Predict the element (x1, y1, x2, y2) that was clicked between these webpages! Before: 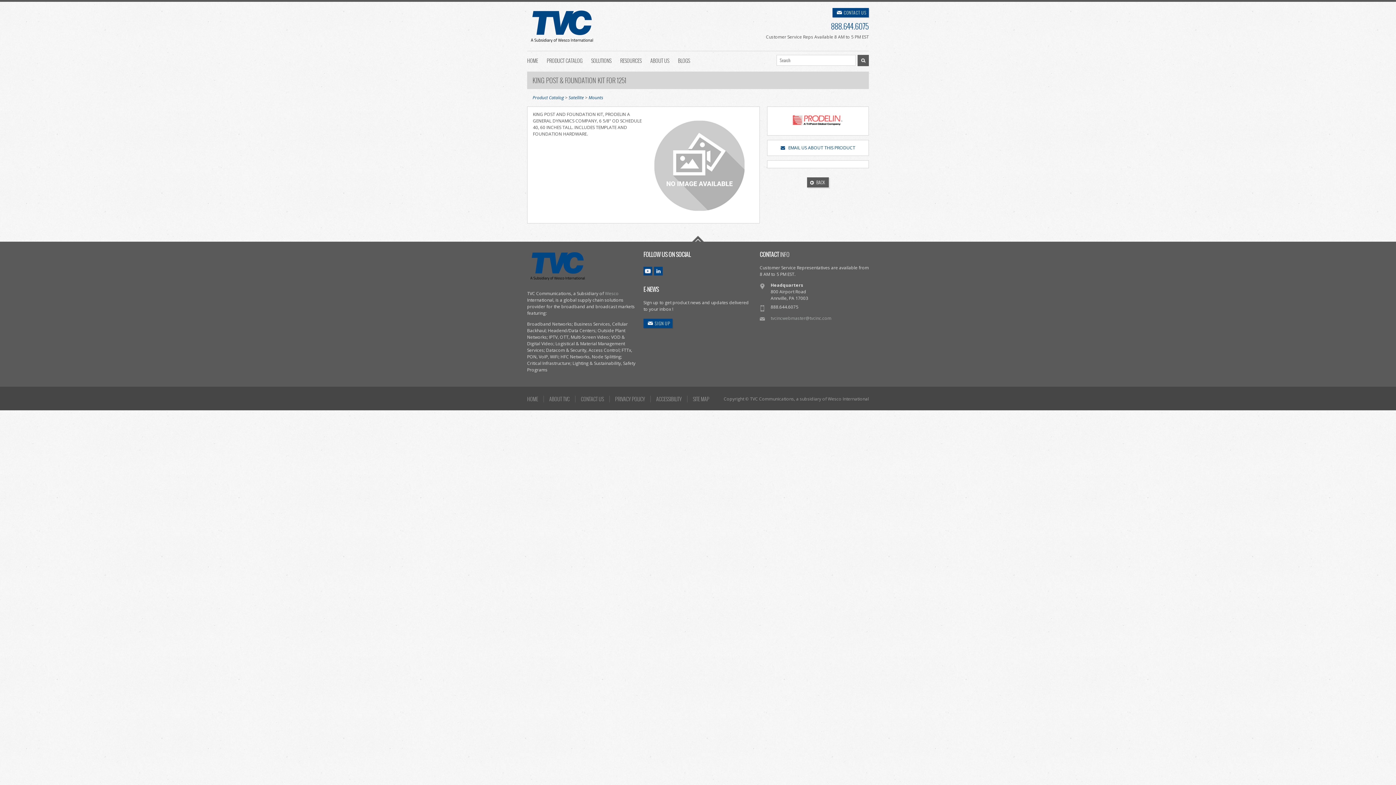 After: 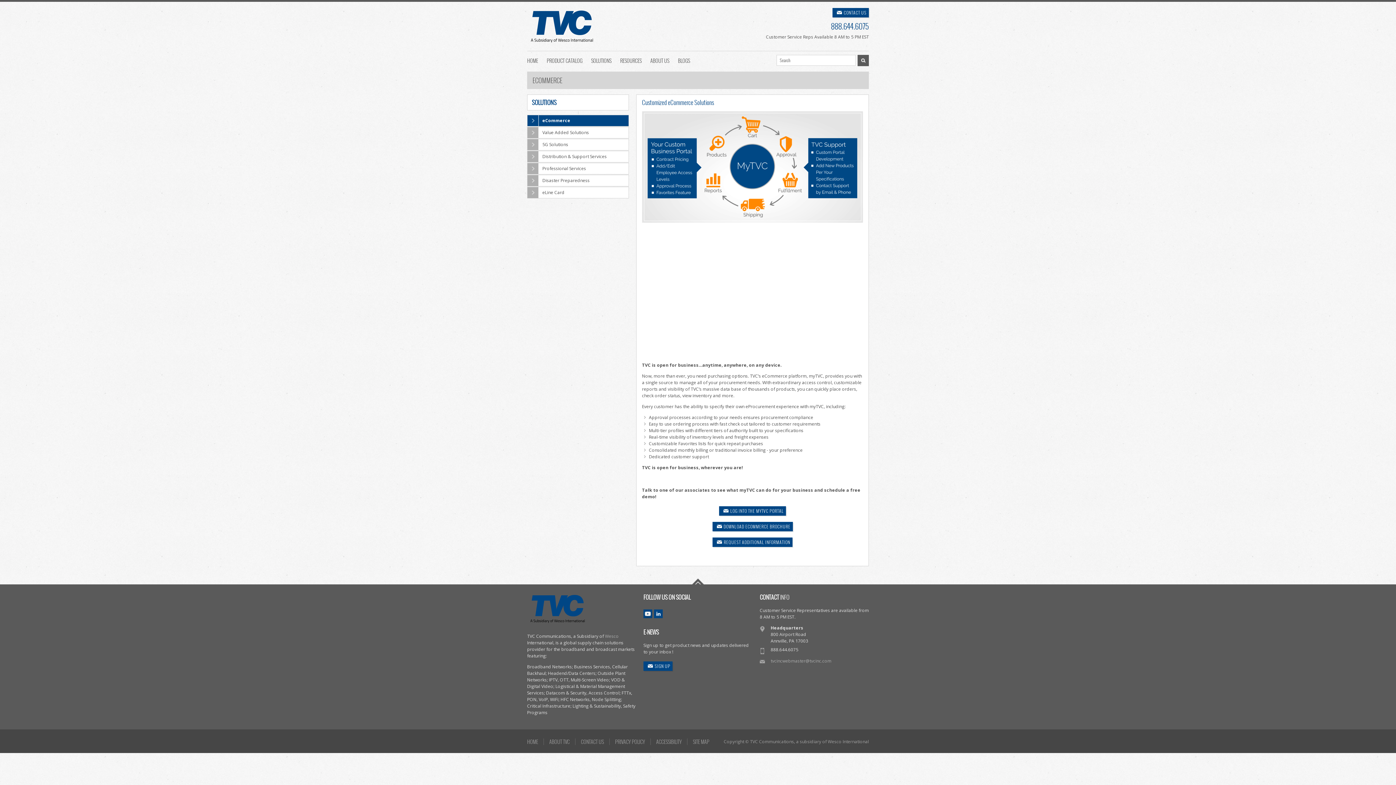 Action: bbox: (591, 51, 611, 63) label: SOLUTIONS